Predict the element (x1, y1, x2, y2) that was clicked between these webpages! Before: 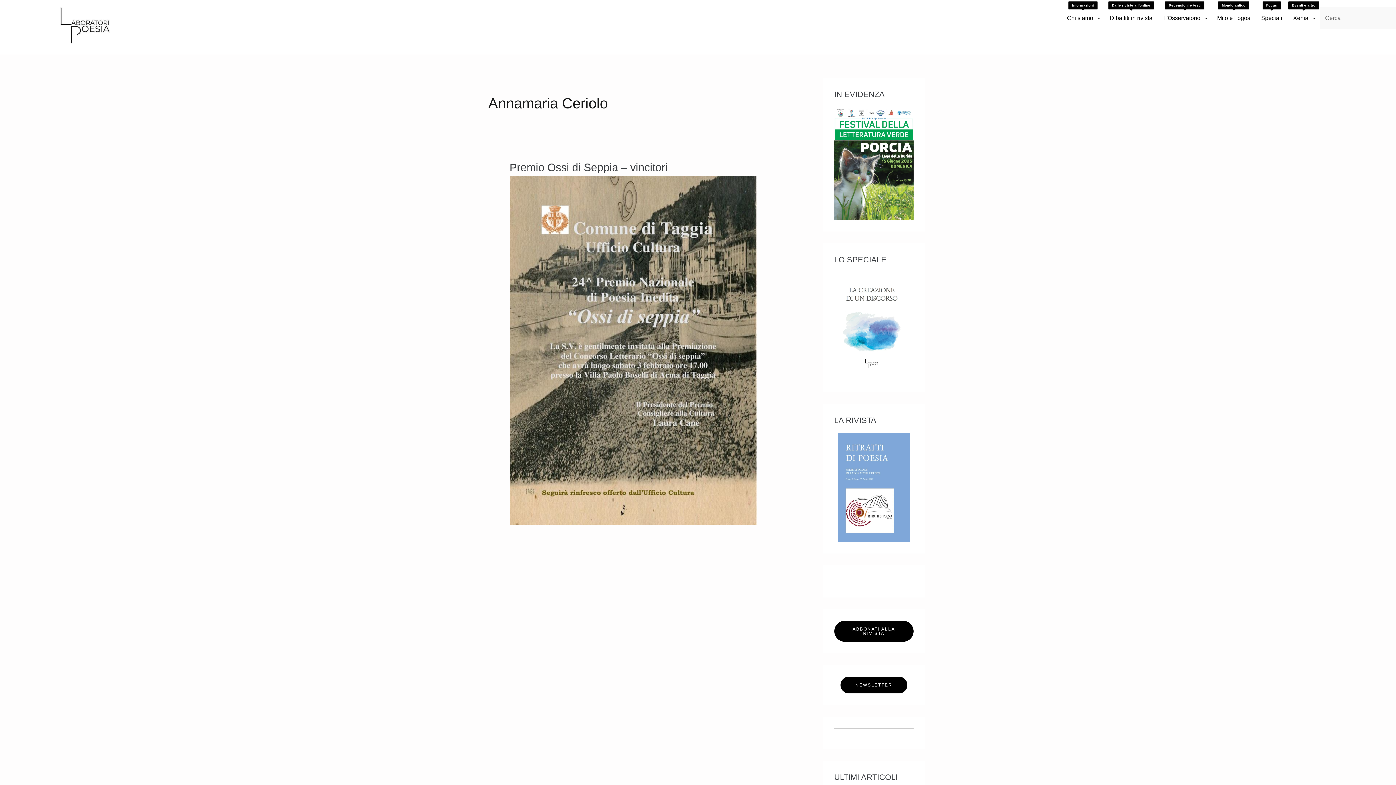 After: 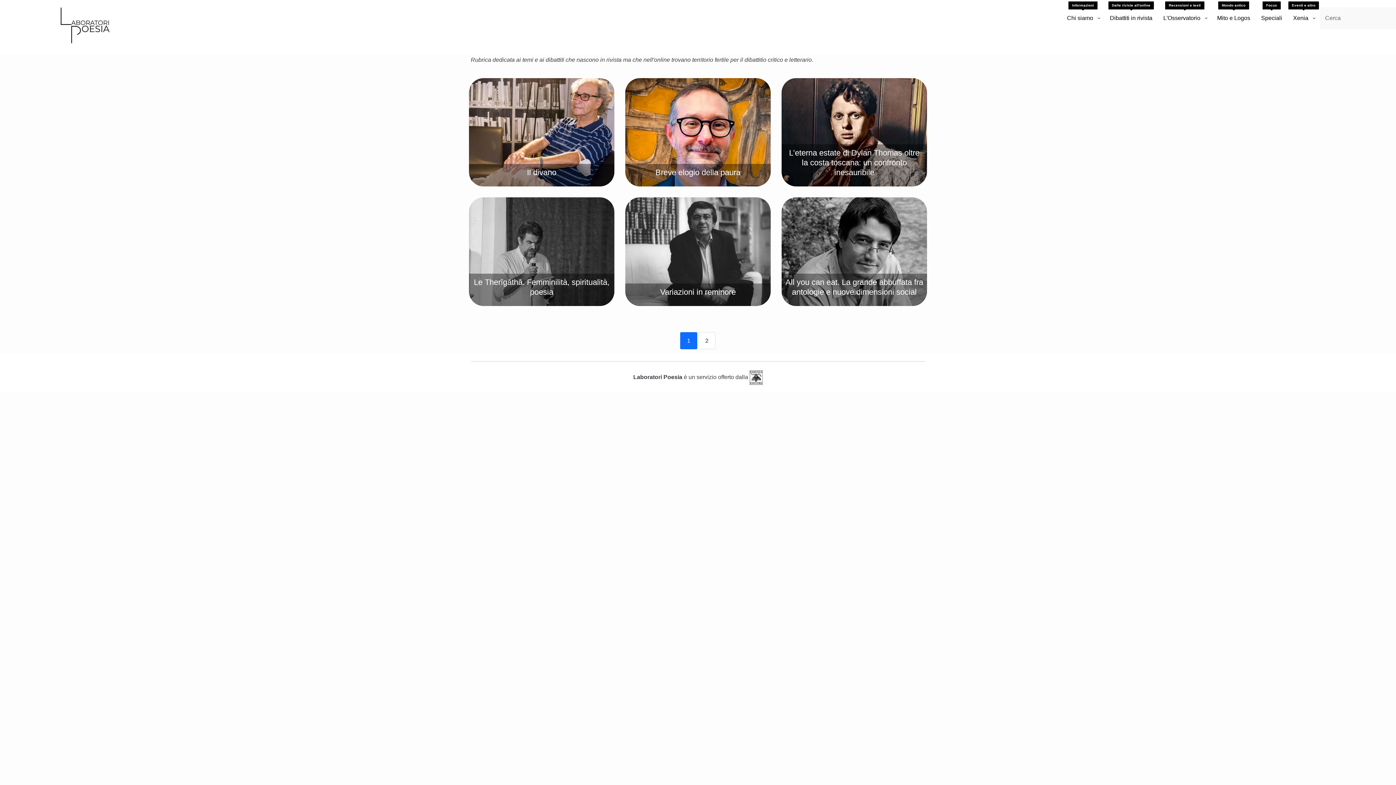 Action: label: Dibattiti in rivista
Dalle riviste all'online bbox: (1104, 7, 1158, 29)